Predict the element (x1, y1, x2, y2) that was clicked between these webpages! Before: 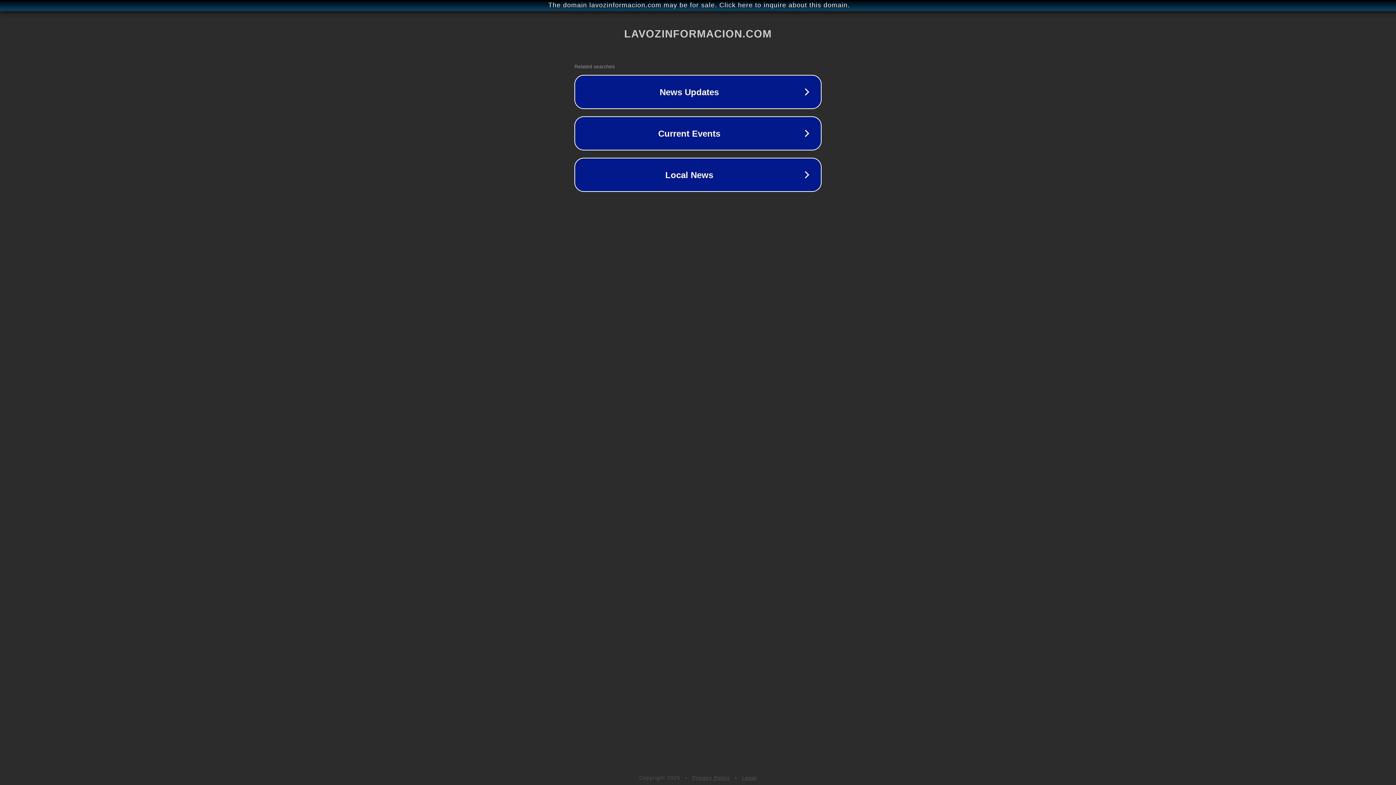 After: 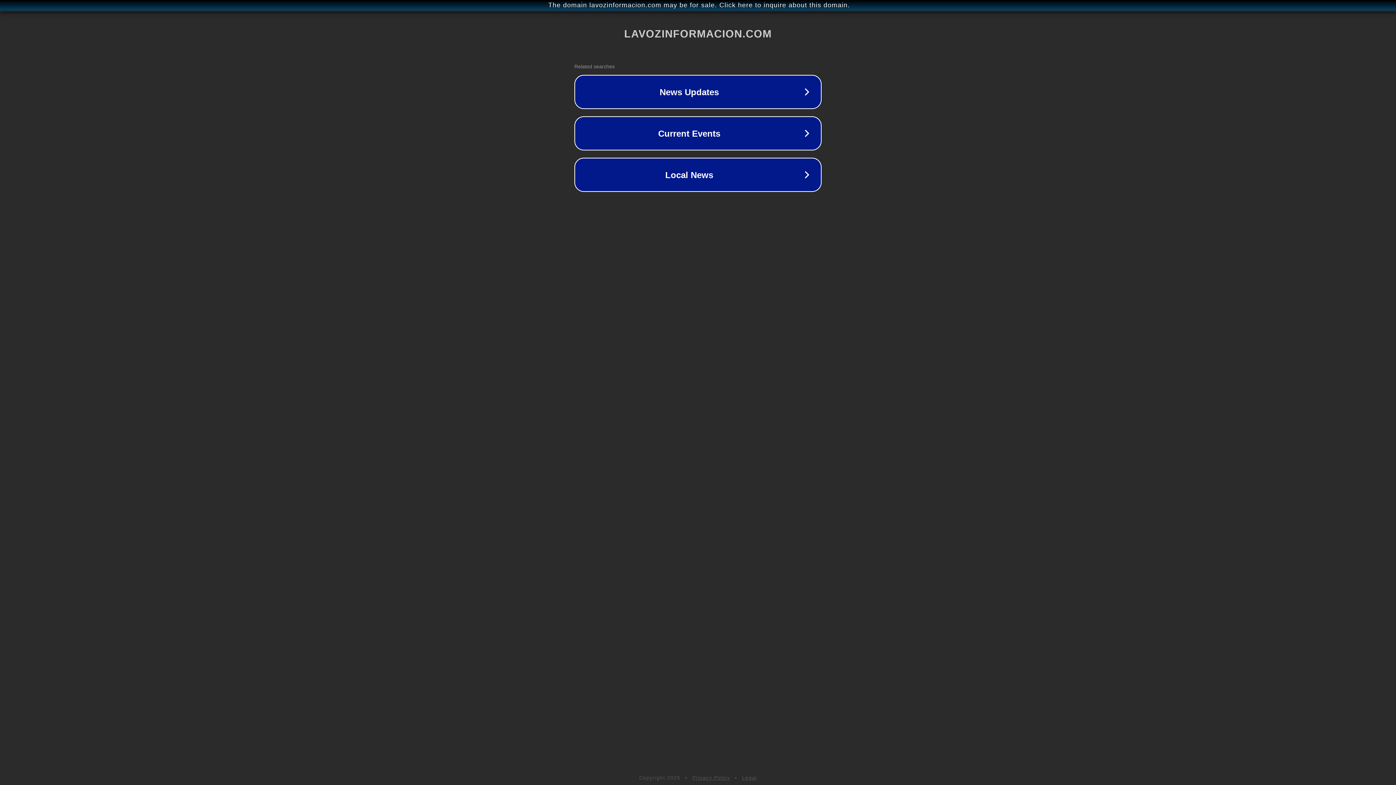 Action: label: Legal bbox: (742, 775, 757, 781)